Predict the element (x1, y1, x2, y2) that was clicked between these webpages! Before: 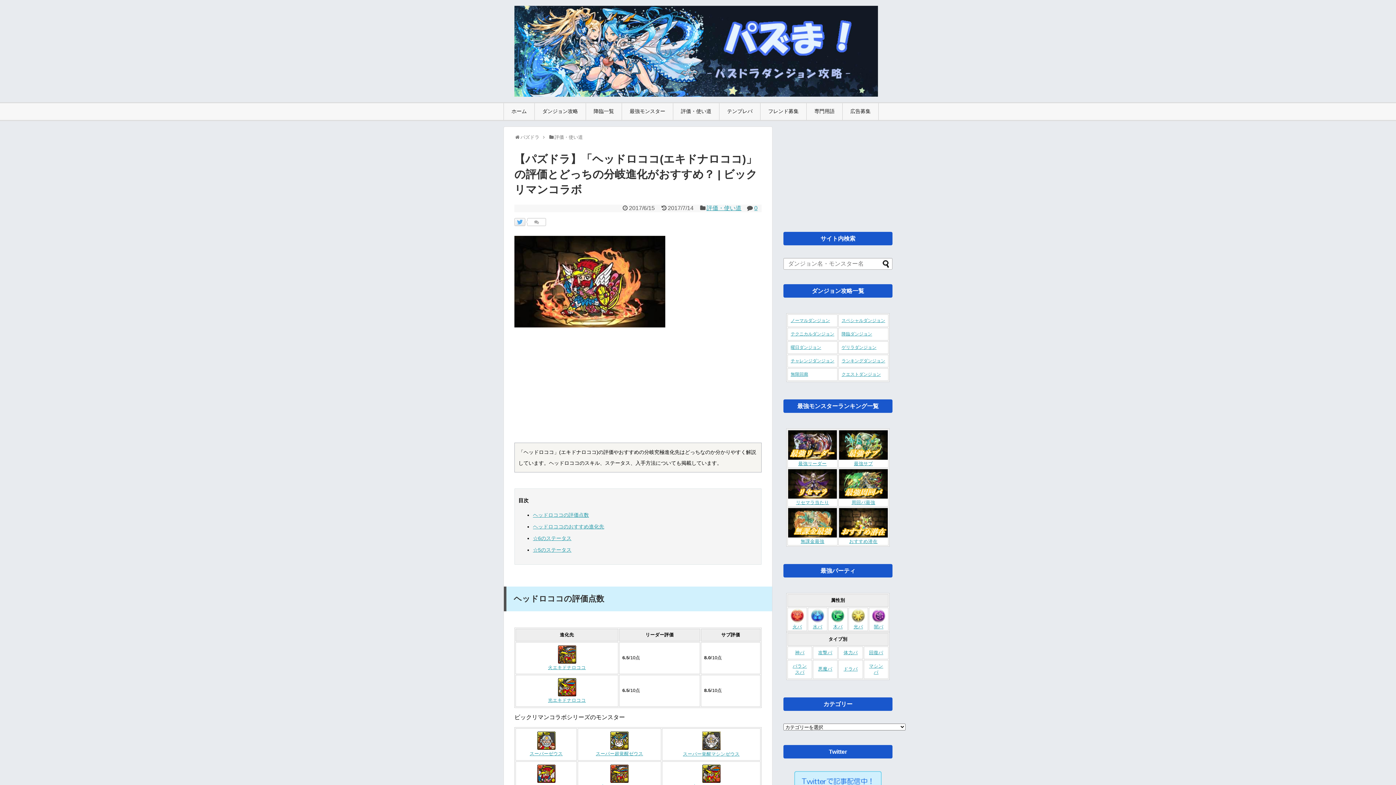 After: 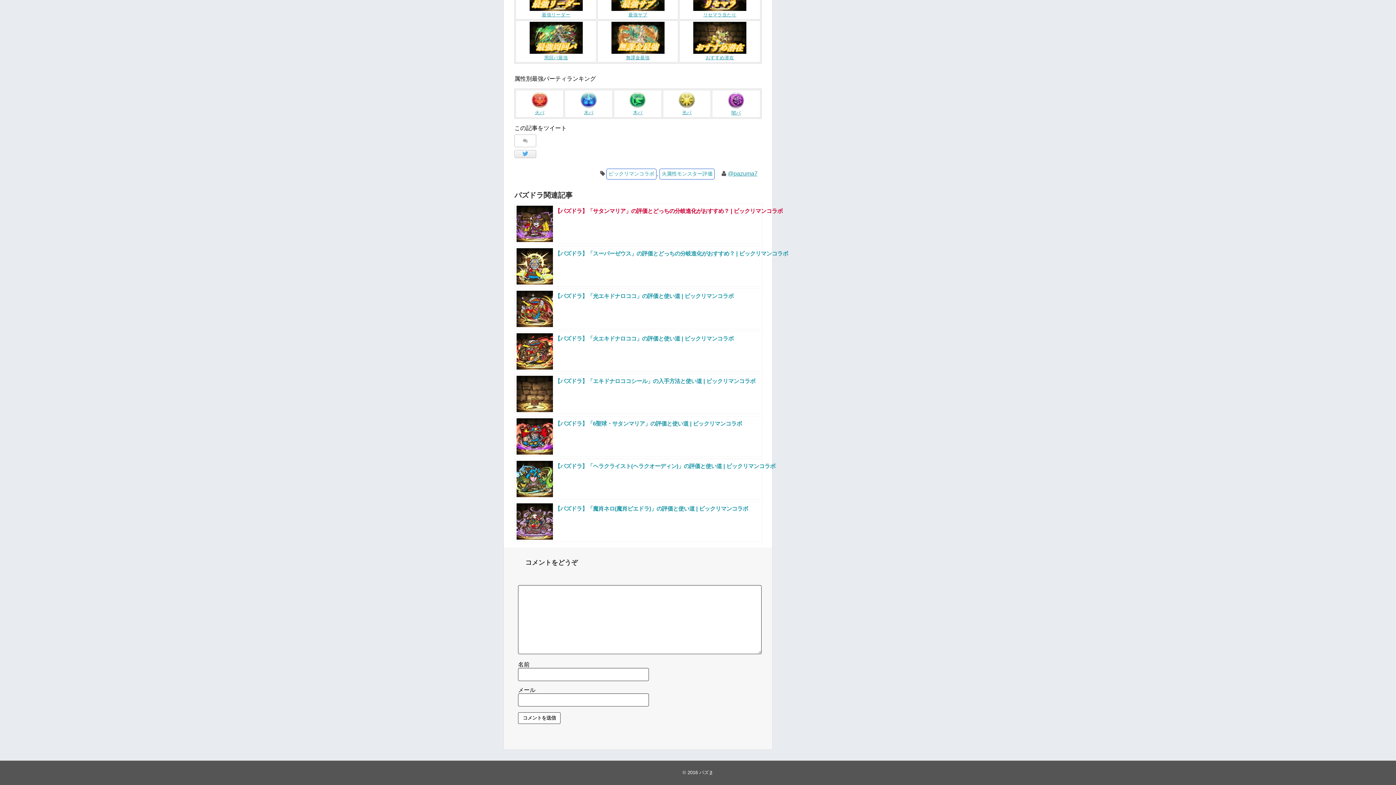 Action: bbox: (754, 205, 757, 211) label: 0